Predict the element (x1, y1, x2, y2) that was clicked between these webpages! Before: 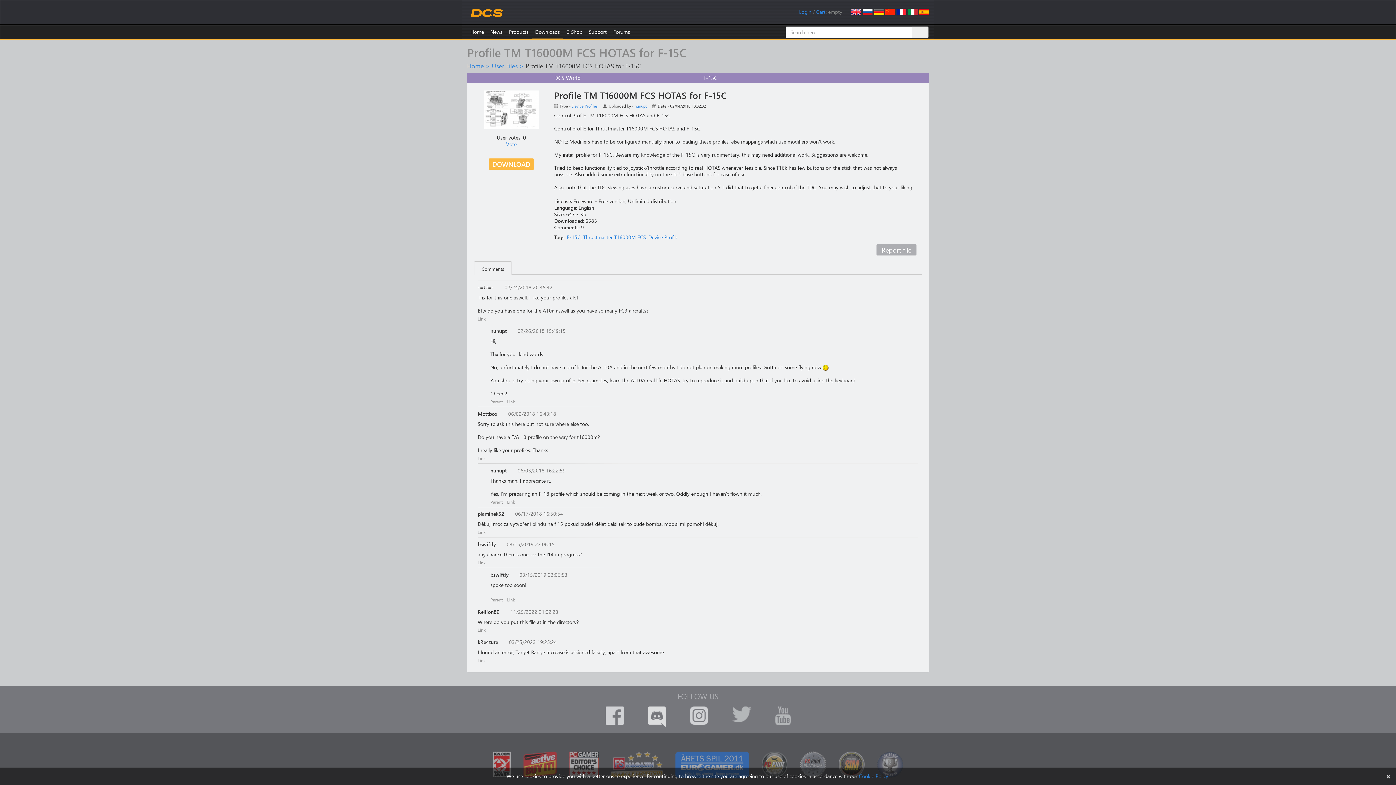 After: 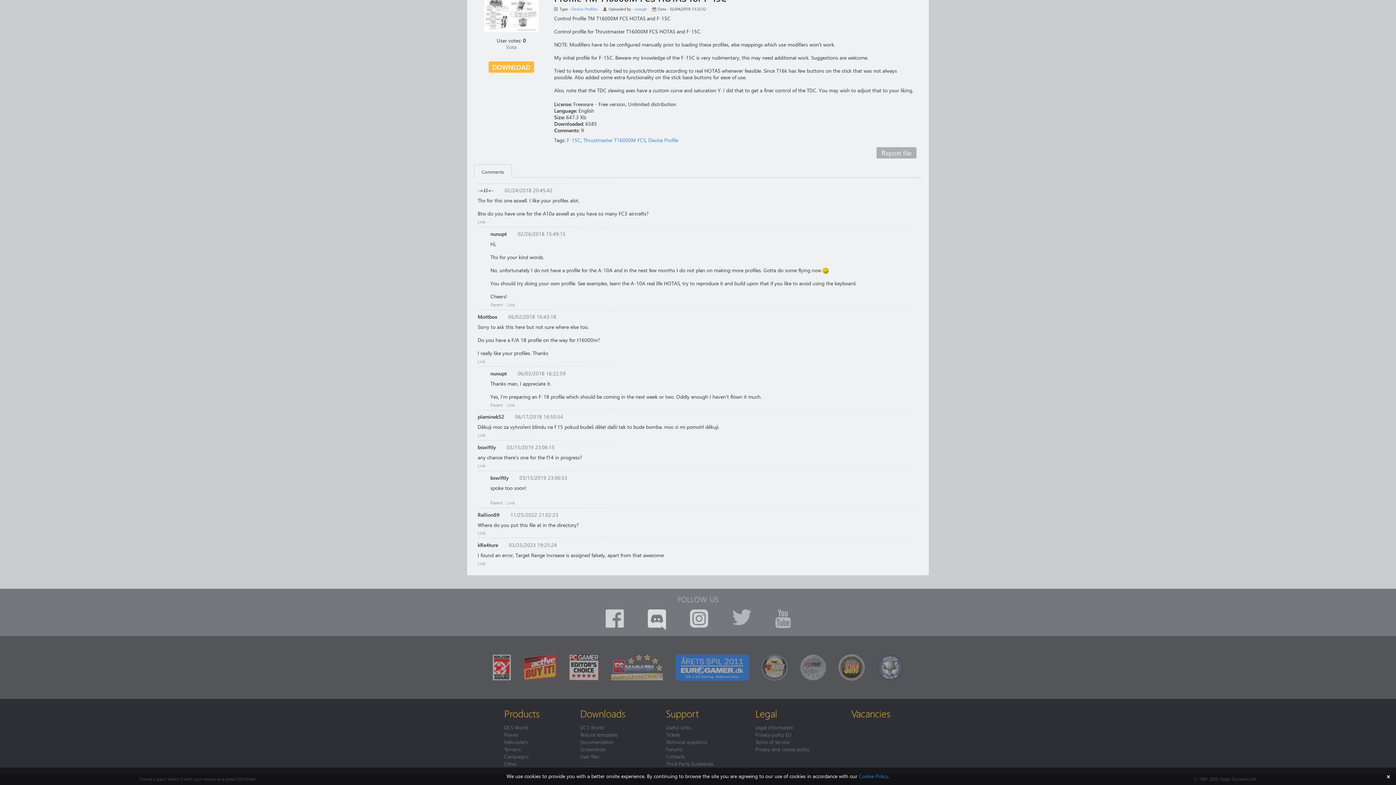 Action: label: Link bbox: (507, 499, 515, 505)